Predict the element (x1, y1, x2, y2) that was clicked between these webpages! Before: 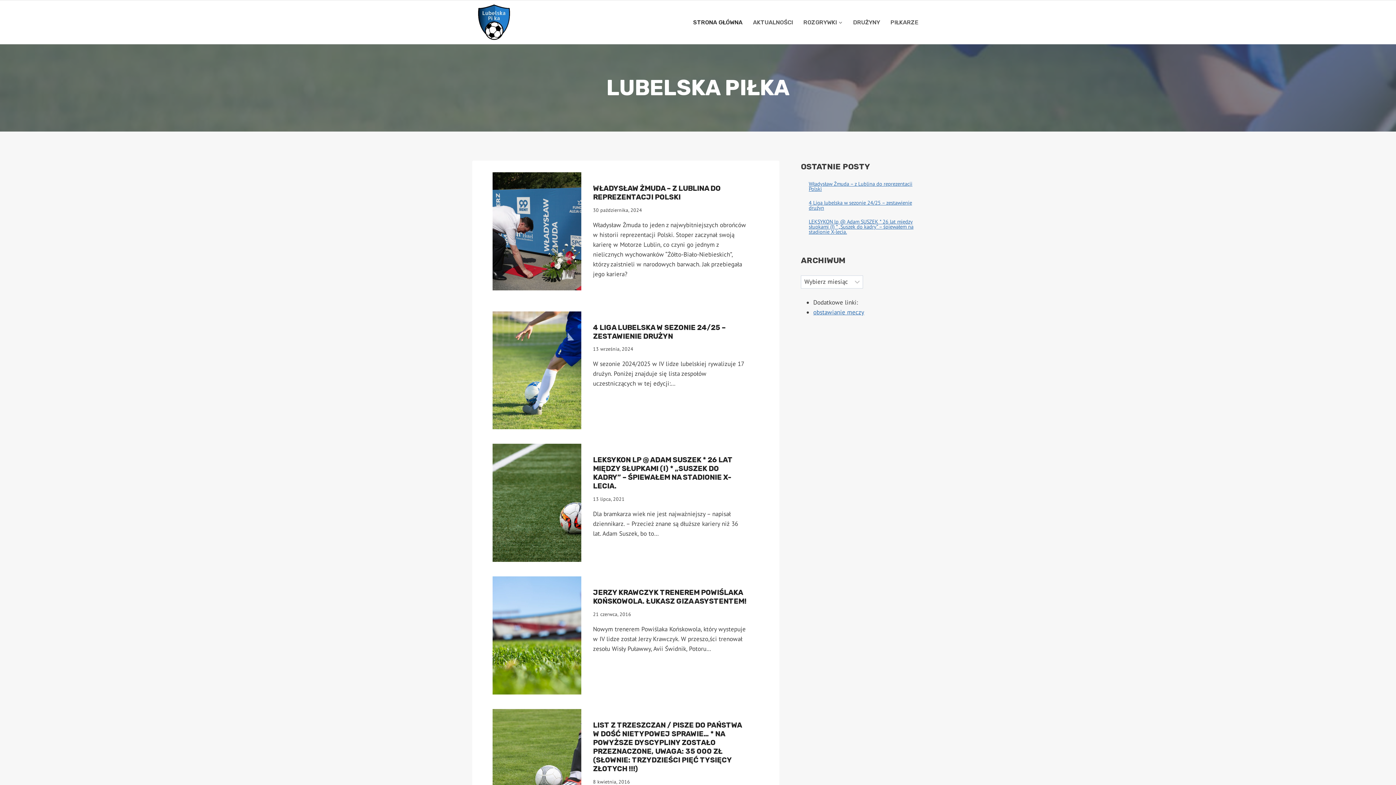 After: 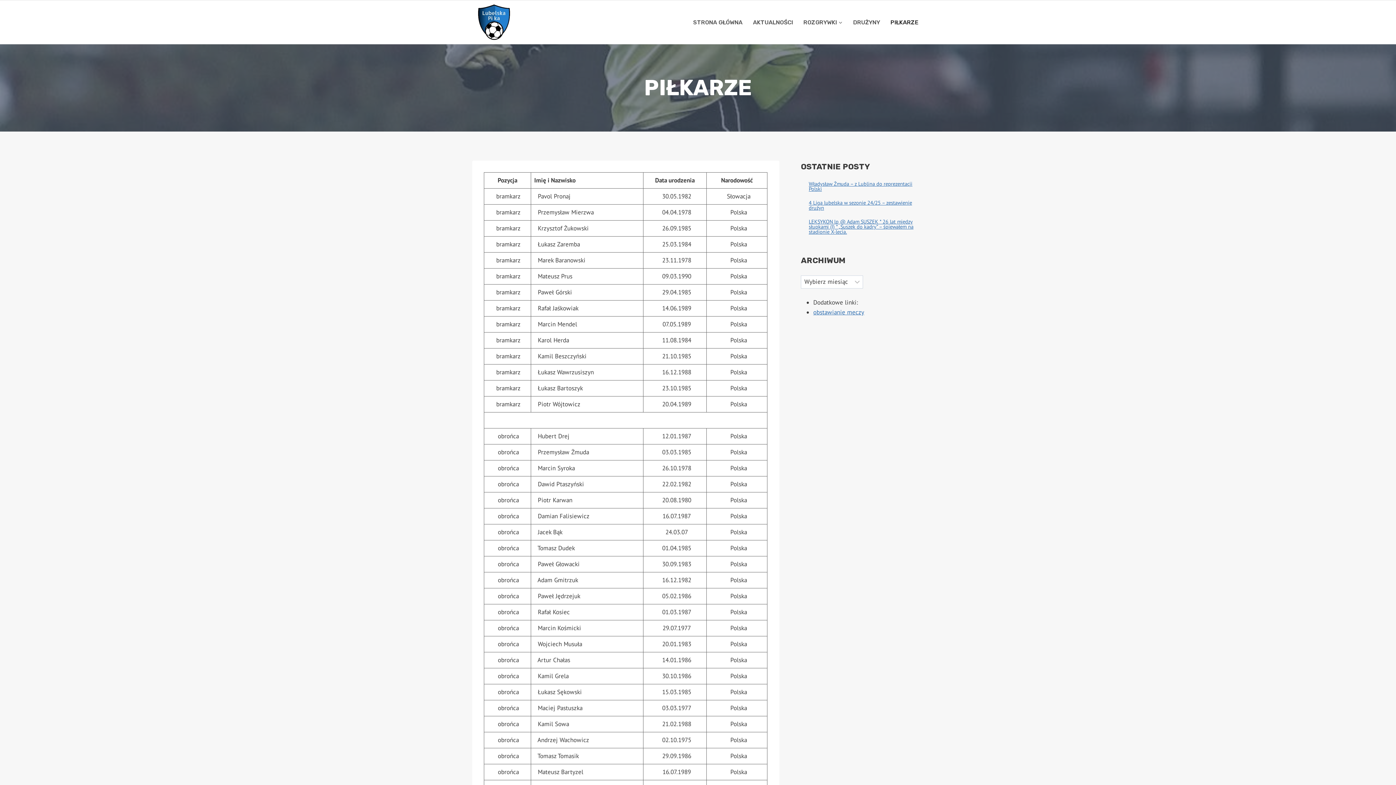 Action: bbox: (885, 14, 924, 30) label: PIŁKARZE